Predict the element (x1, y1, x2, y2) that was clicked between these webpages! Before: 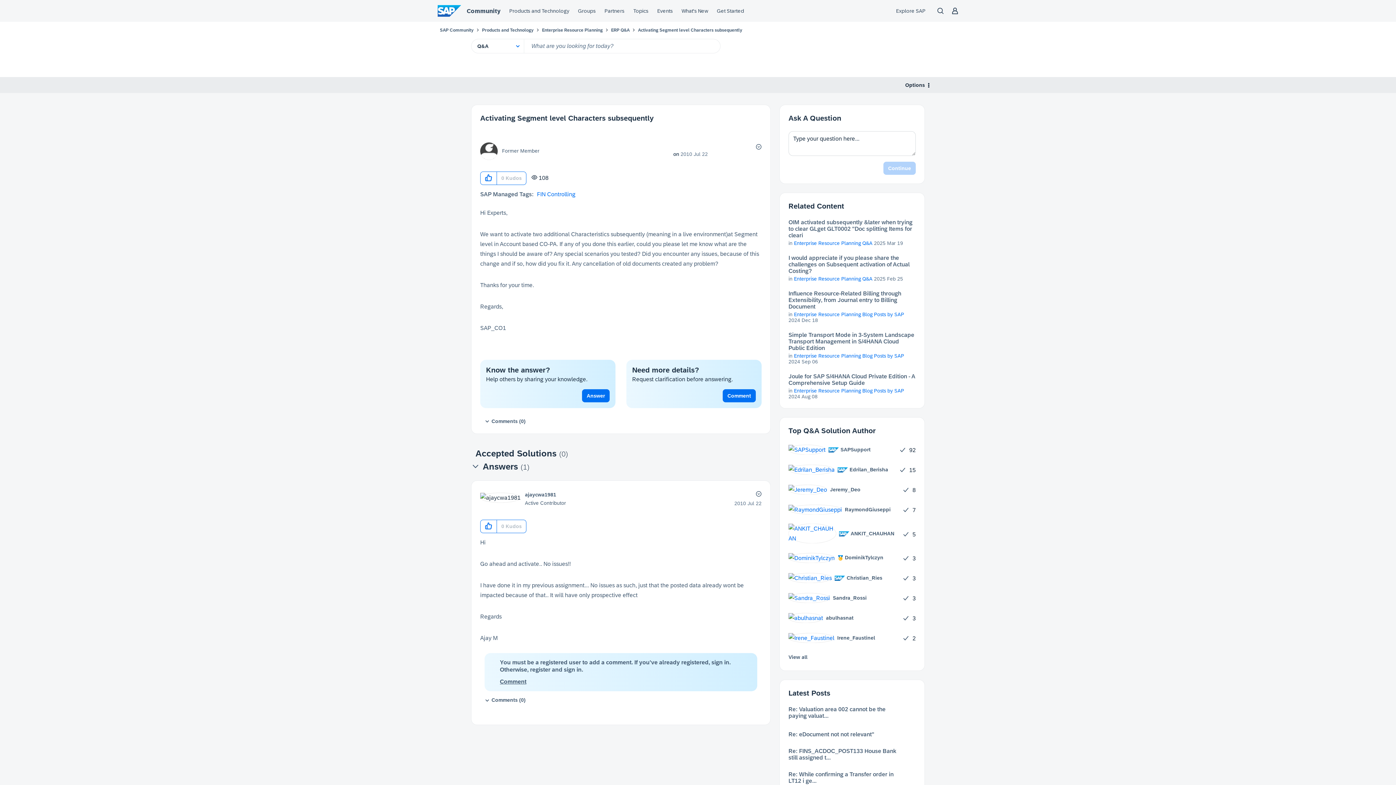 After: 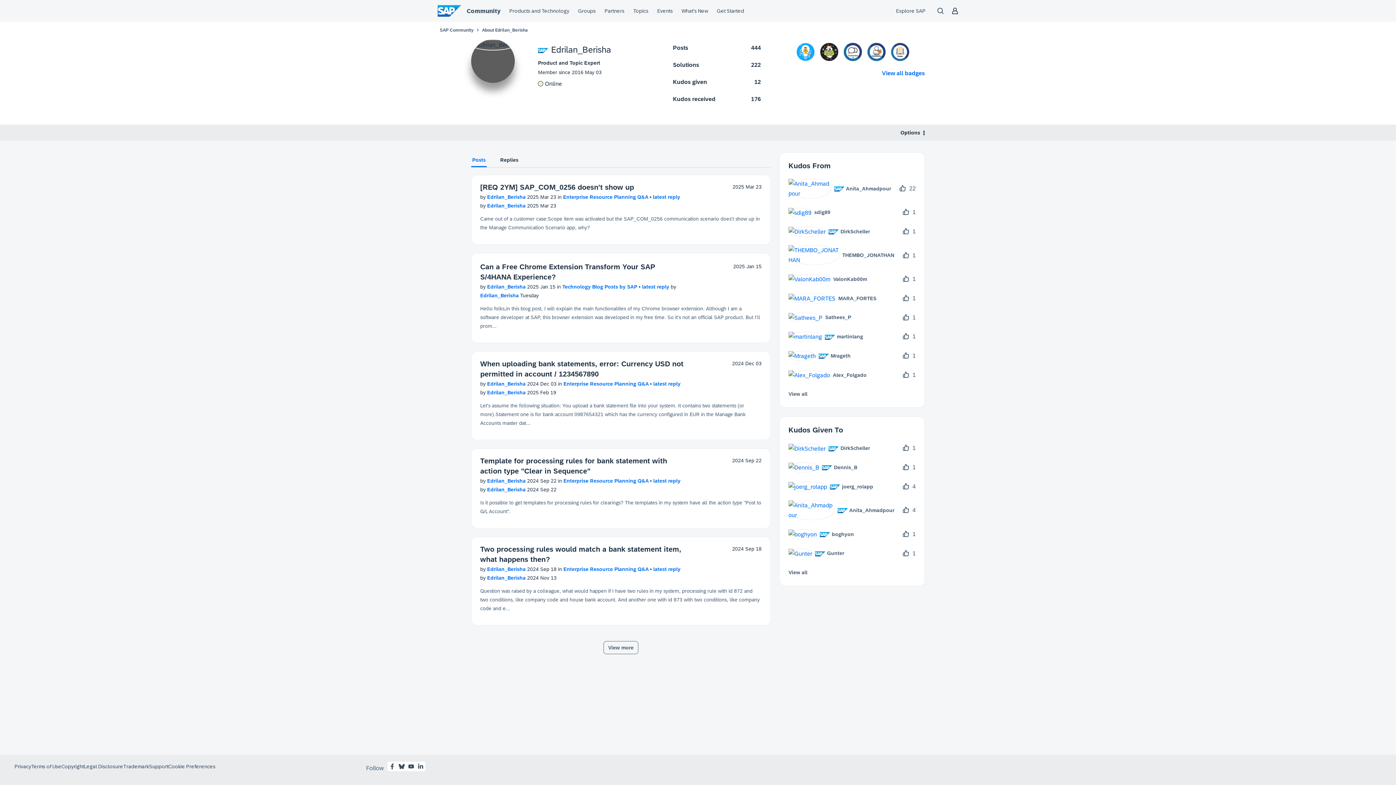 Action: bbox: (788, 464, 893, 474) label: 	
 Edrilan_Berisha